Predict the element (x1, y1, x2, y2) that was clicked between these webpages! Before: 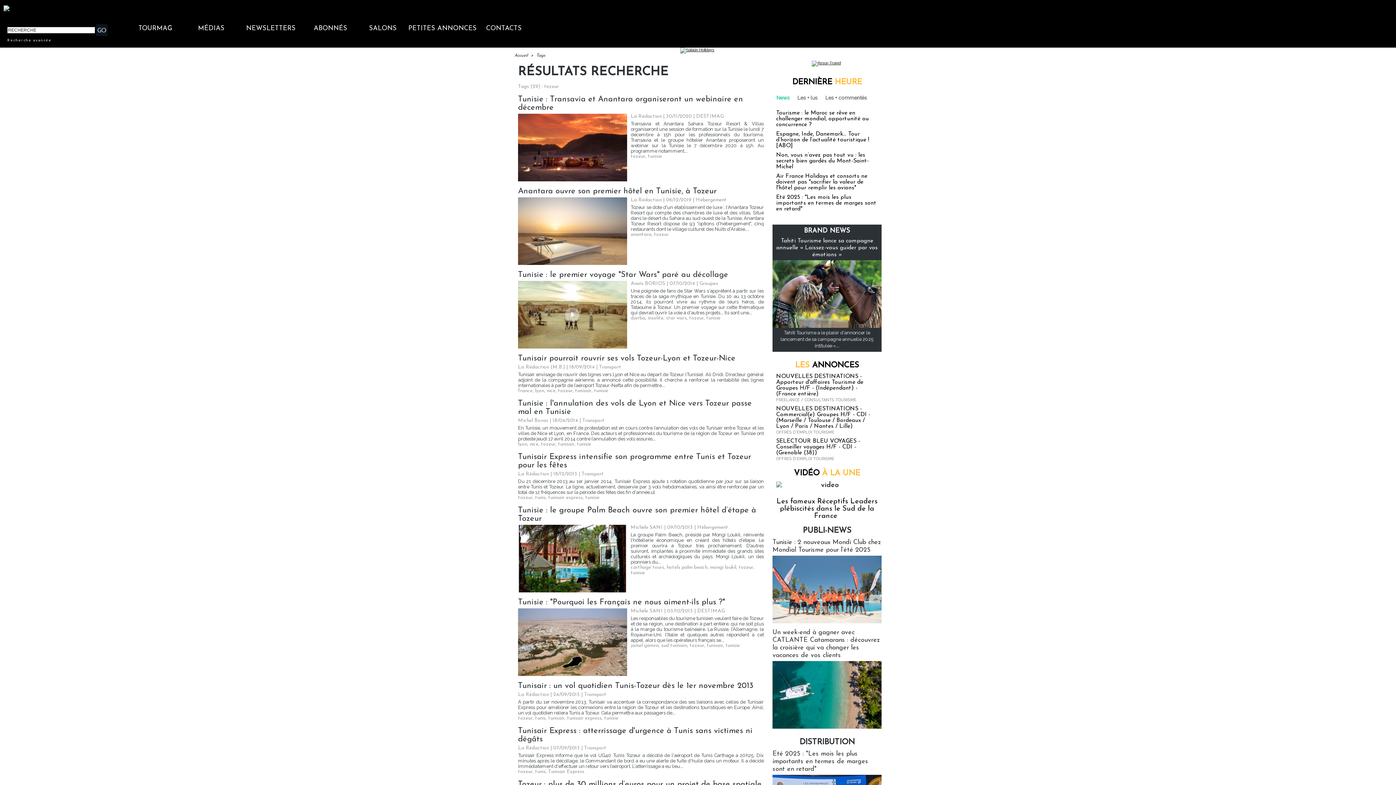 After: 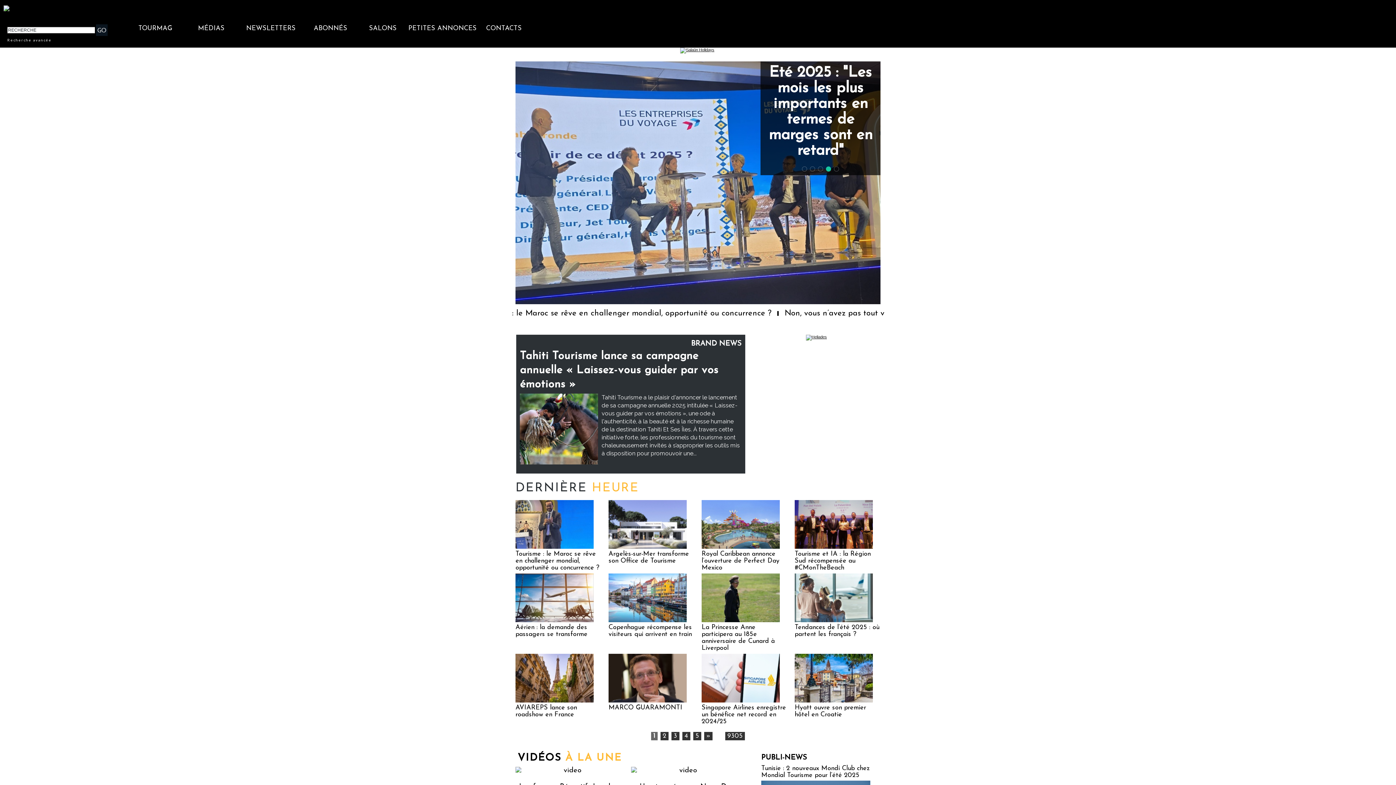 Action: bbox: (127, 24, 183, 32) label: TOURMAG